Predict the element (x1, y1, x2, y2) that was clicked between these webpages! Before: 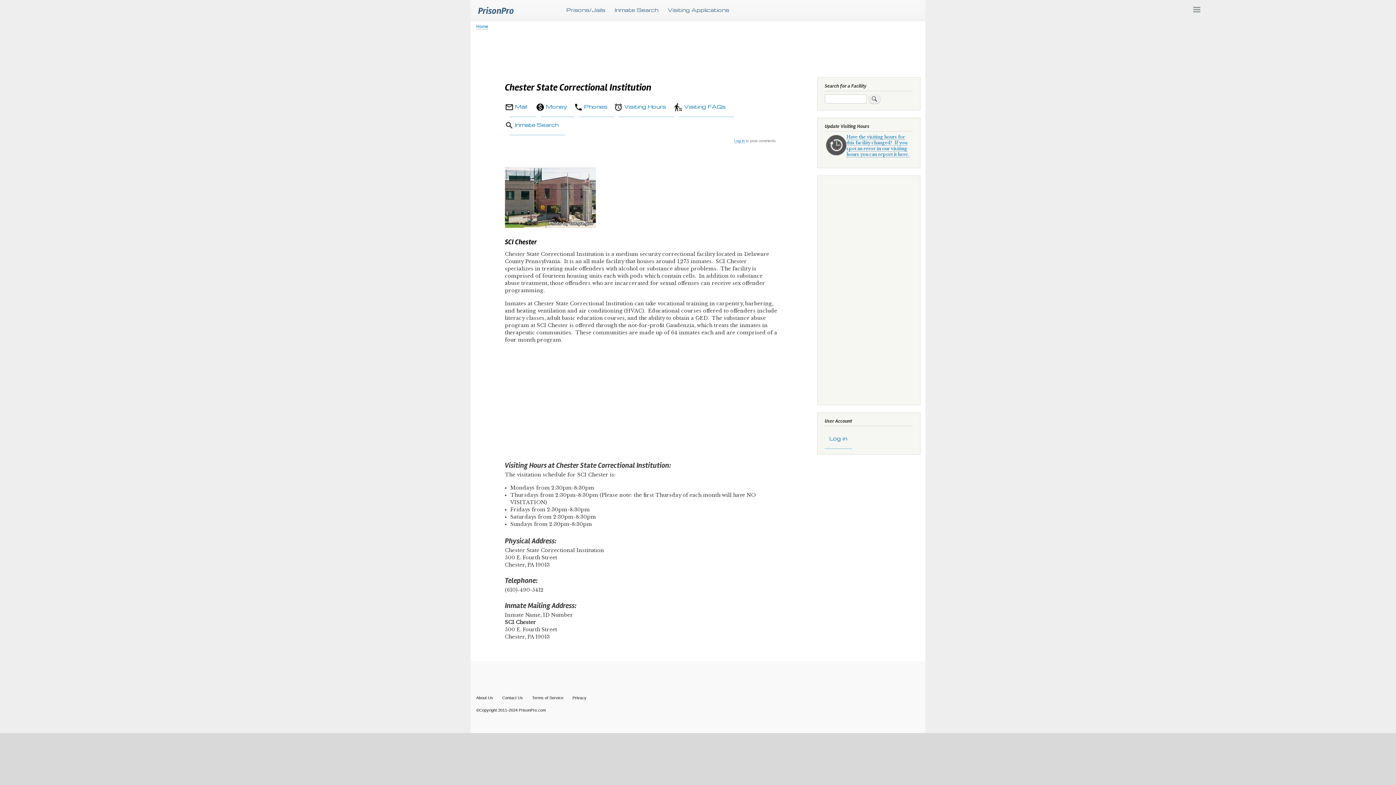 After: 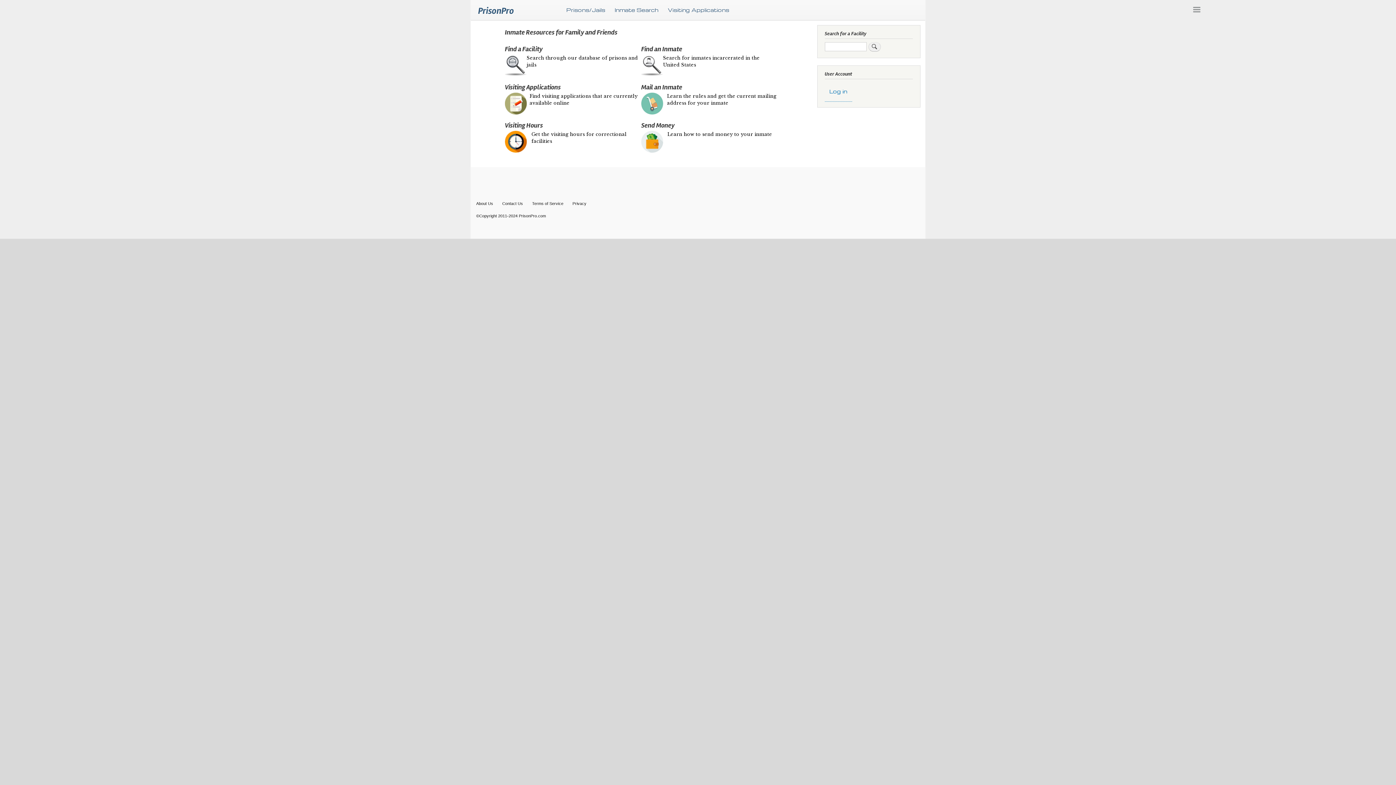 Action: label: Home bbox: (476, 24, 488, 29)